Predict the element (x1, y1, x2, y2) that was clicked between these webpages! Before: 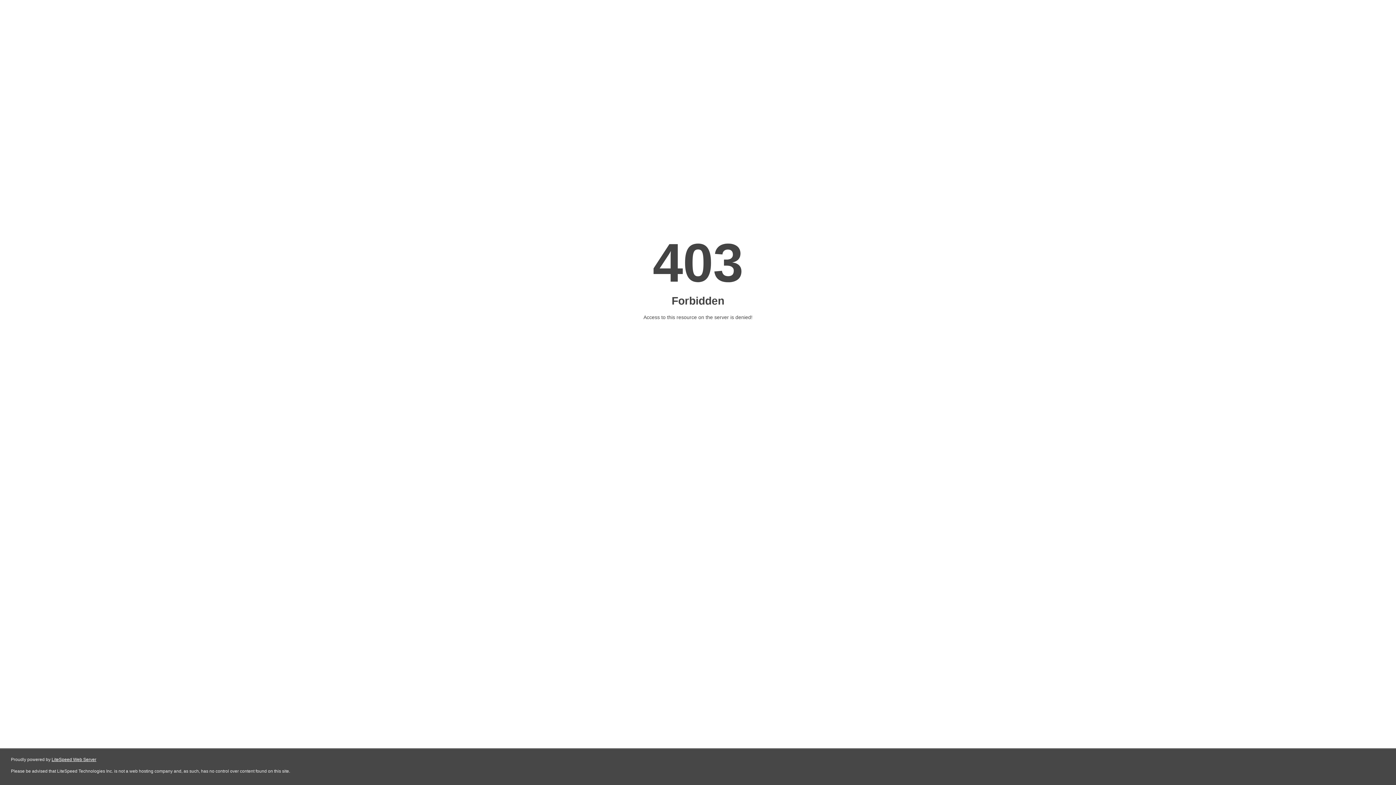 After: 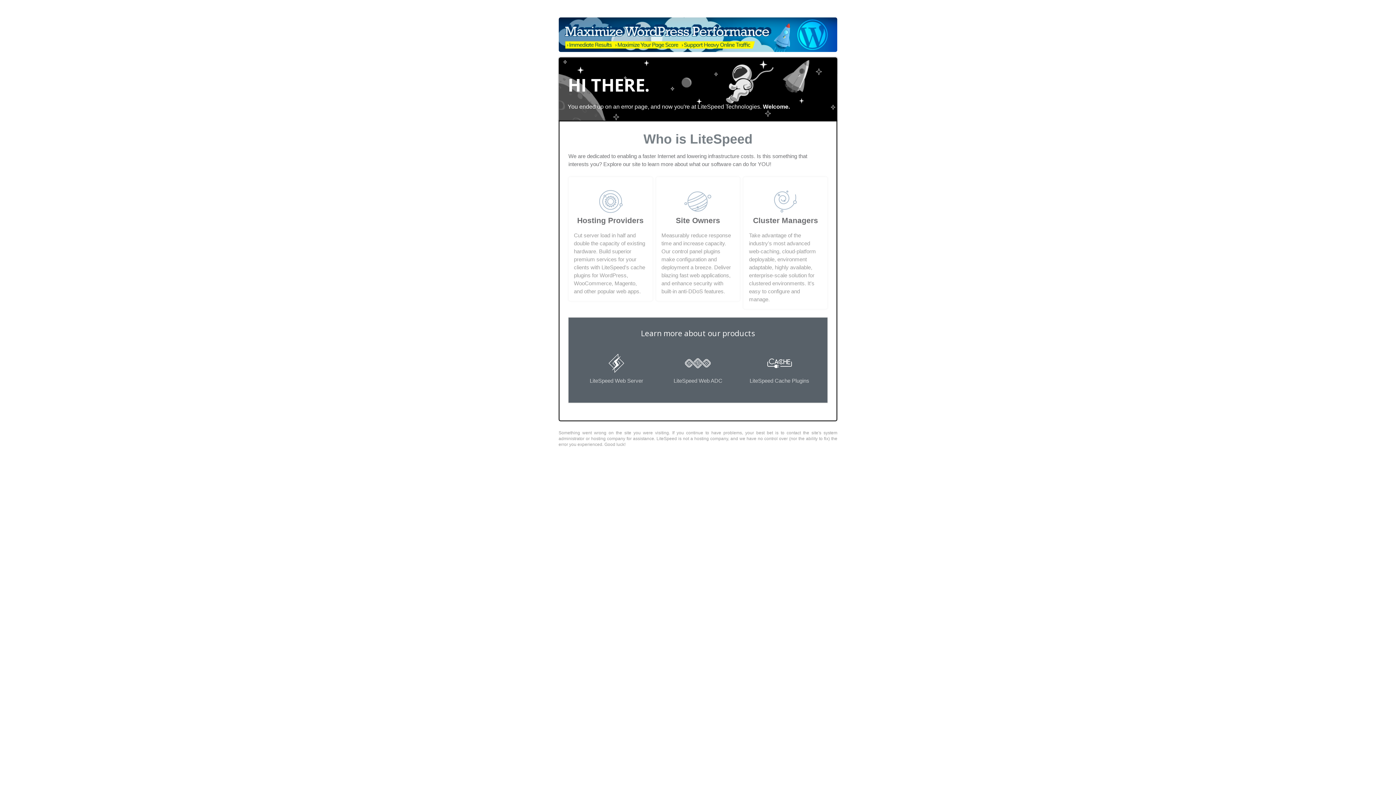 Action: label: LiteSpeed Web Server bbox: (51, 757, 96, 762)